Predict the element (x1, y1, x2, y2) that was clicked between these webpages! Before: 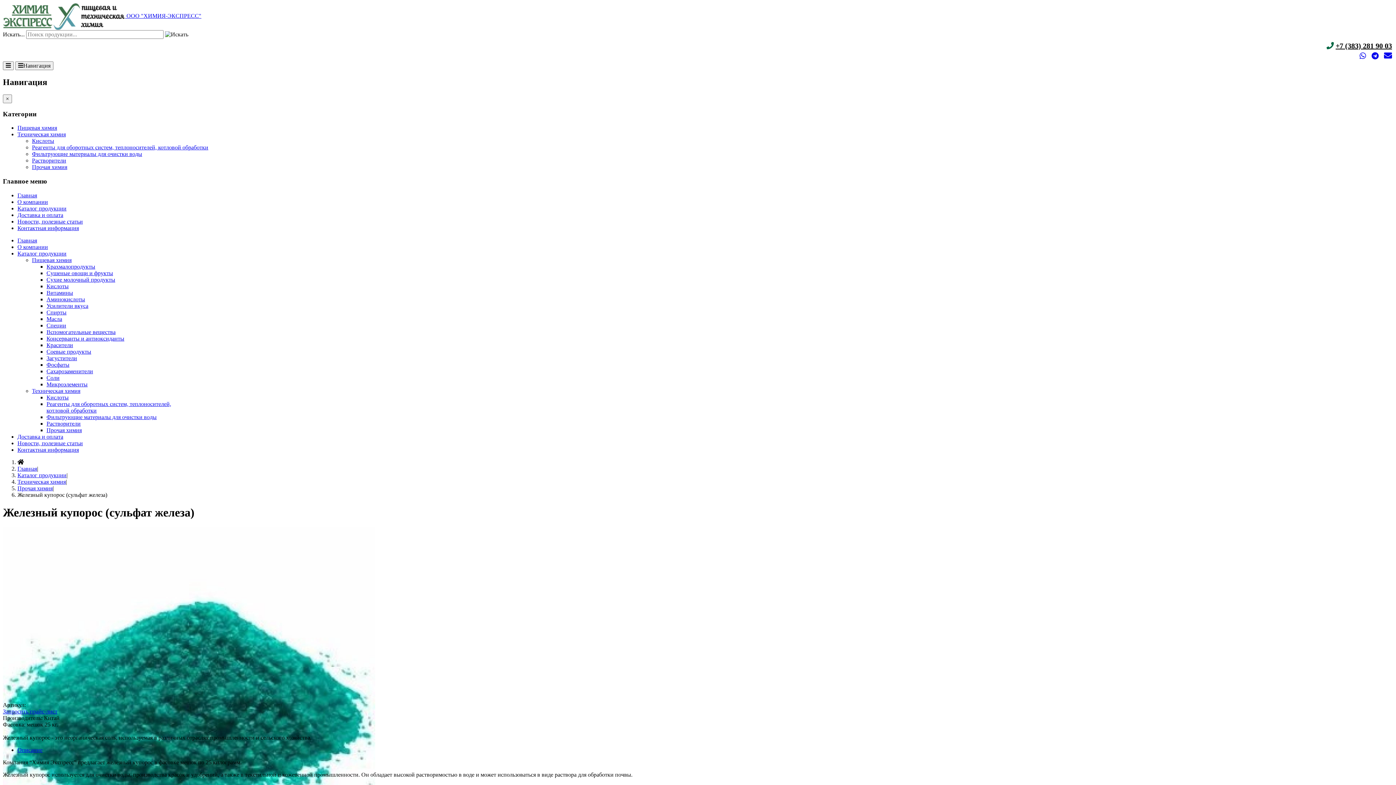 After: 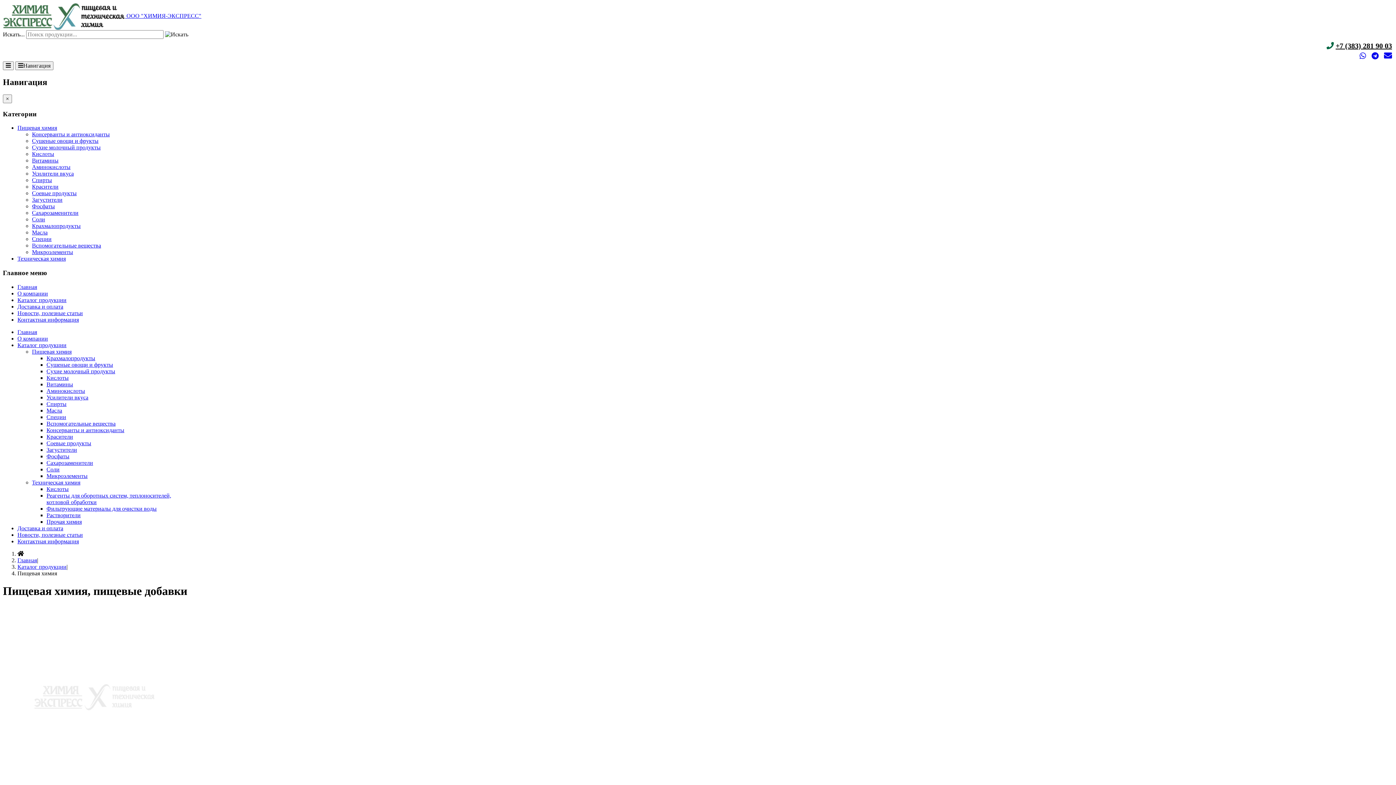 Action: bbox: (32, 256, 71, 263) label: Пищевая химия